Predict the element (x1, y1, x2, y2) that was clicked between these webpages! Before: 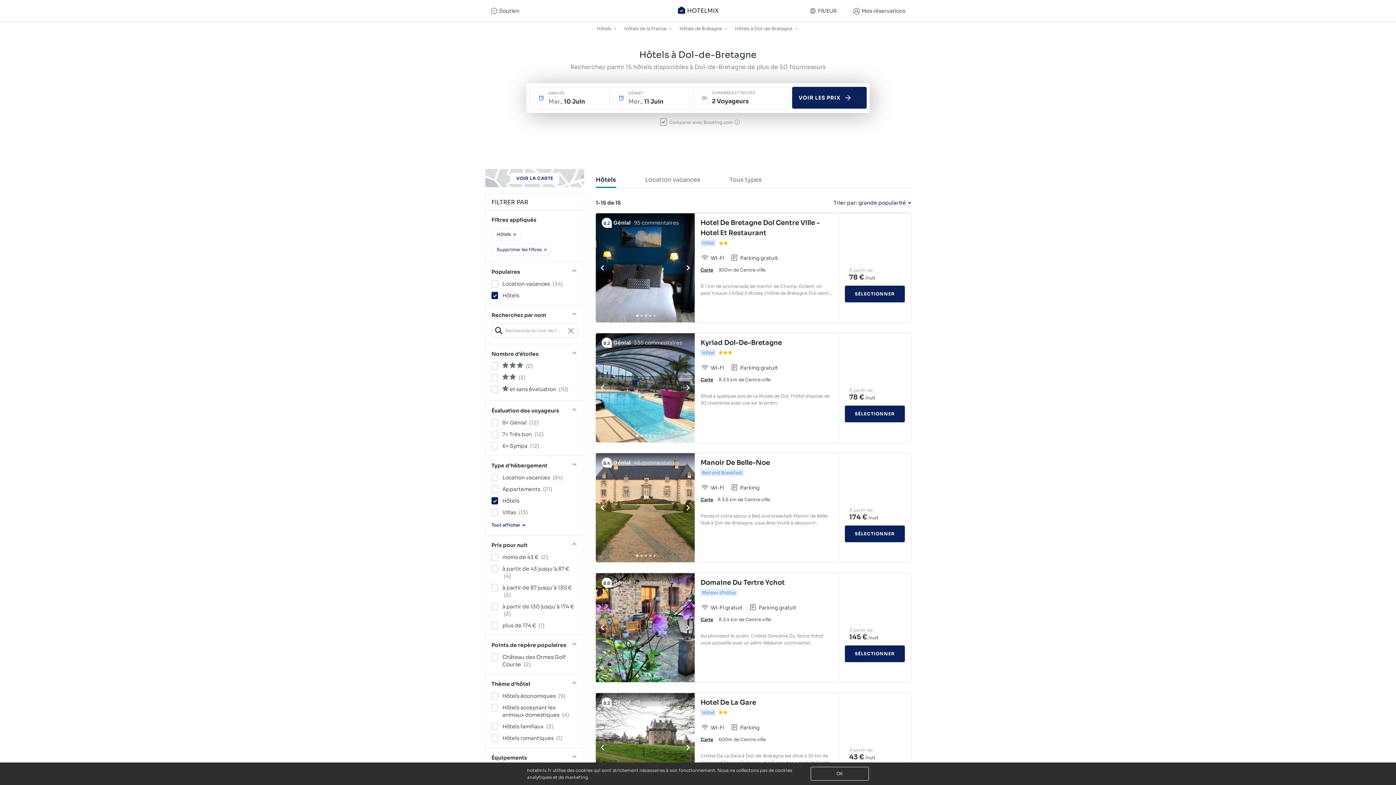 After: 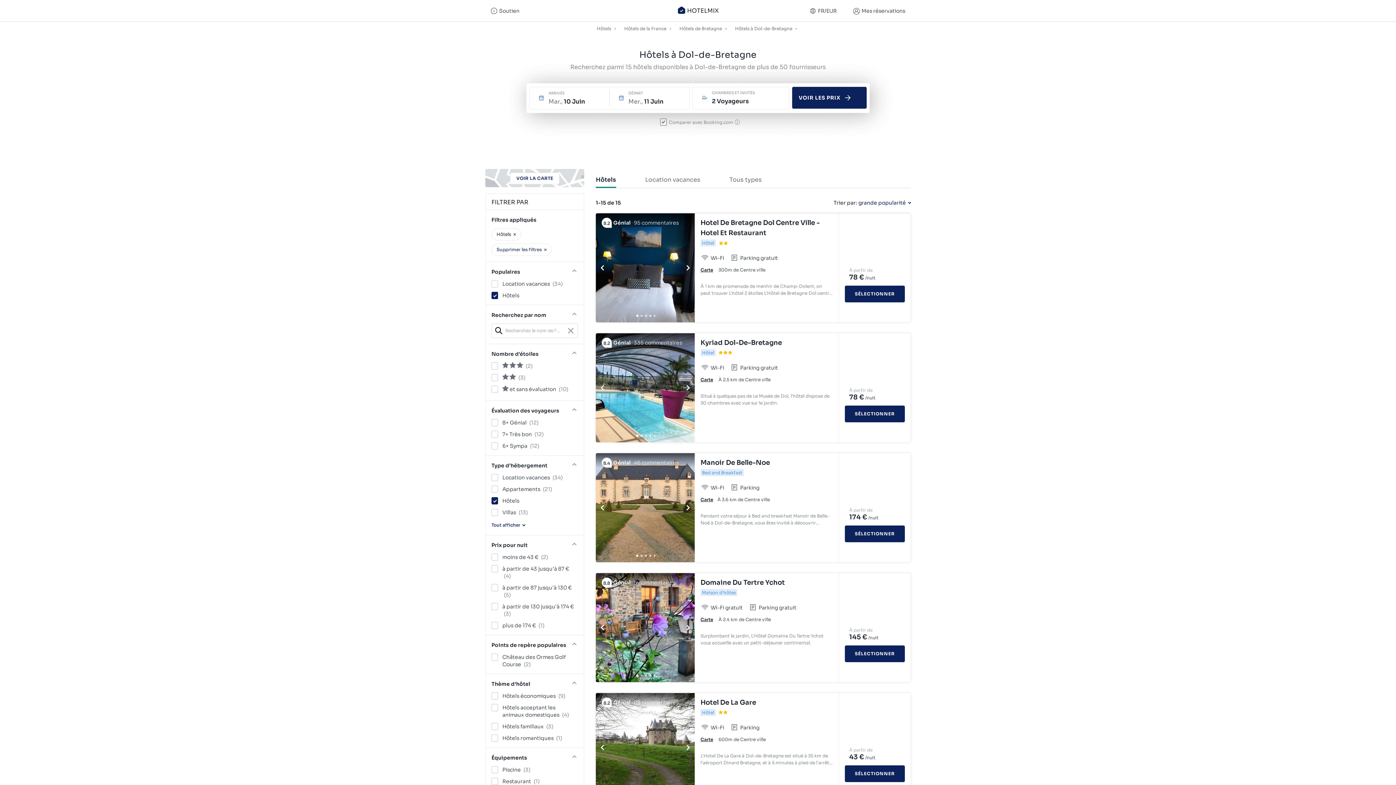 Action: label: Hotel De La Gare bbox: (700, 697, 833, 708)